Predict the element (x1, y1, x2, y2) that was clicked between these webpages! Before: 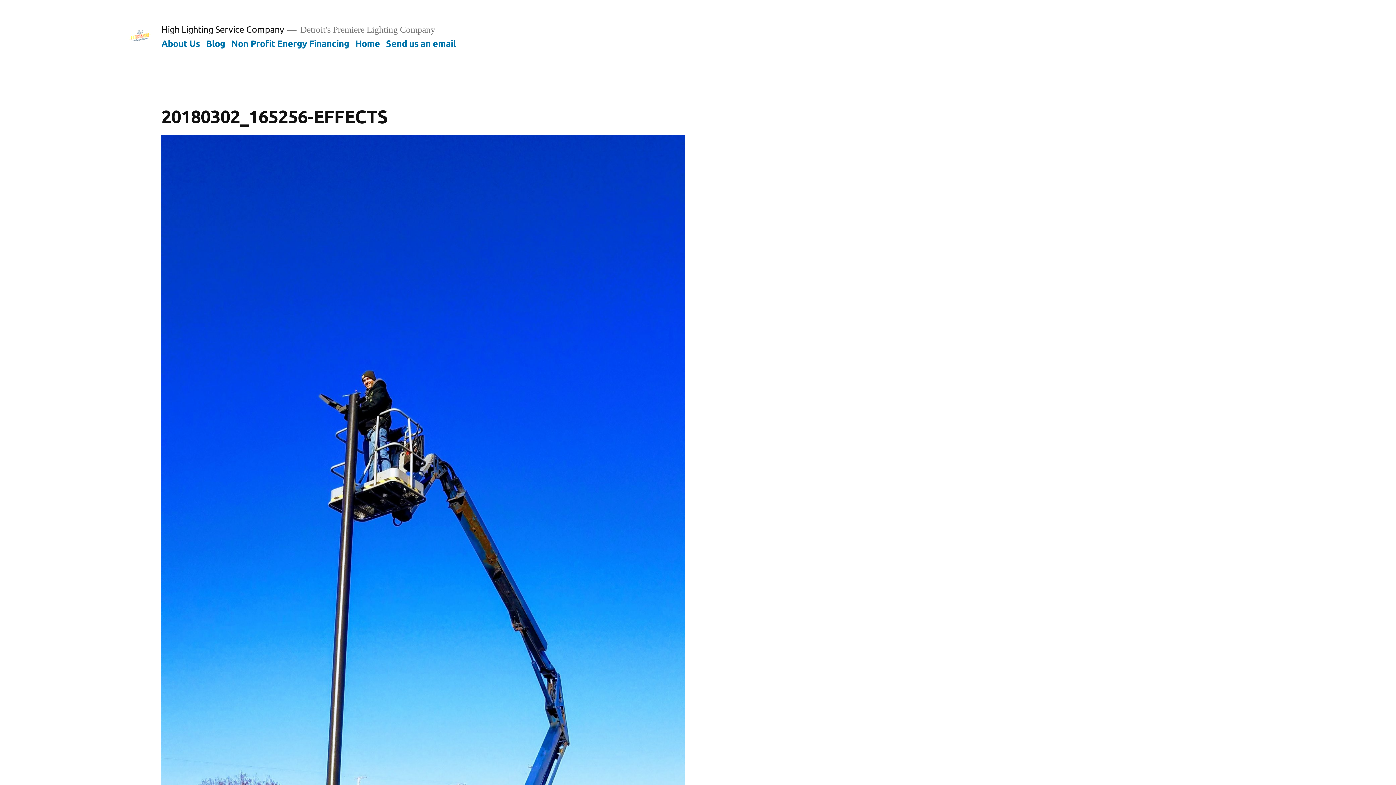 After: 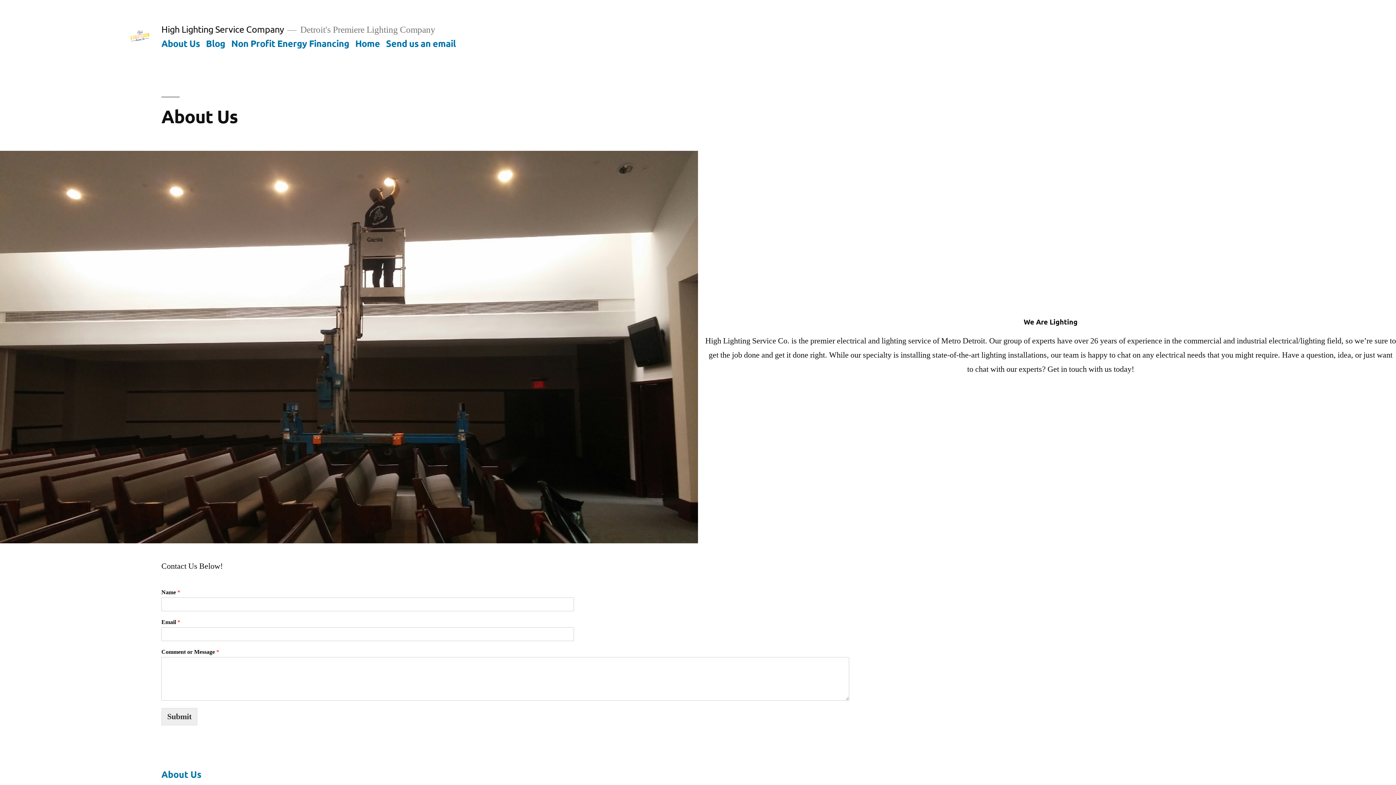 Action: bbox: (161, 37, 200, 48) label: About Us